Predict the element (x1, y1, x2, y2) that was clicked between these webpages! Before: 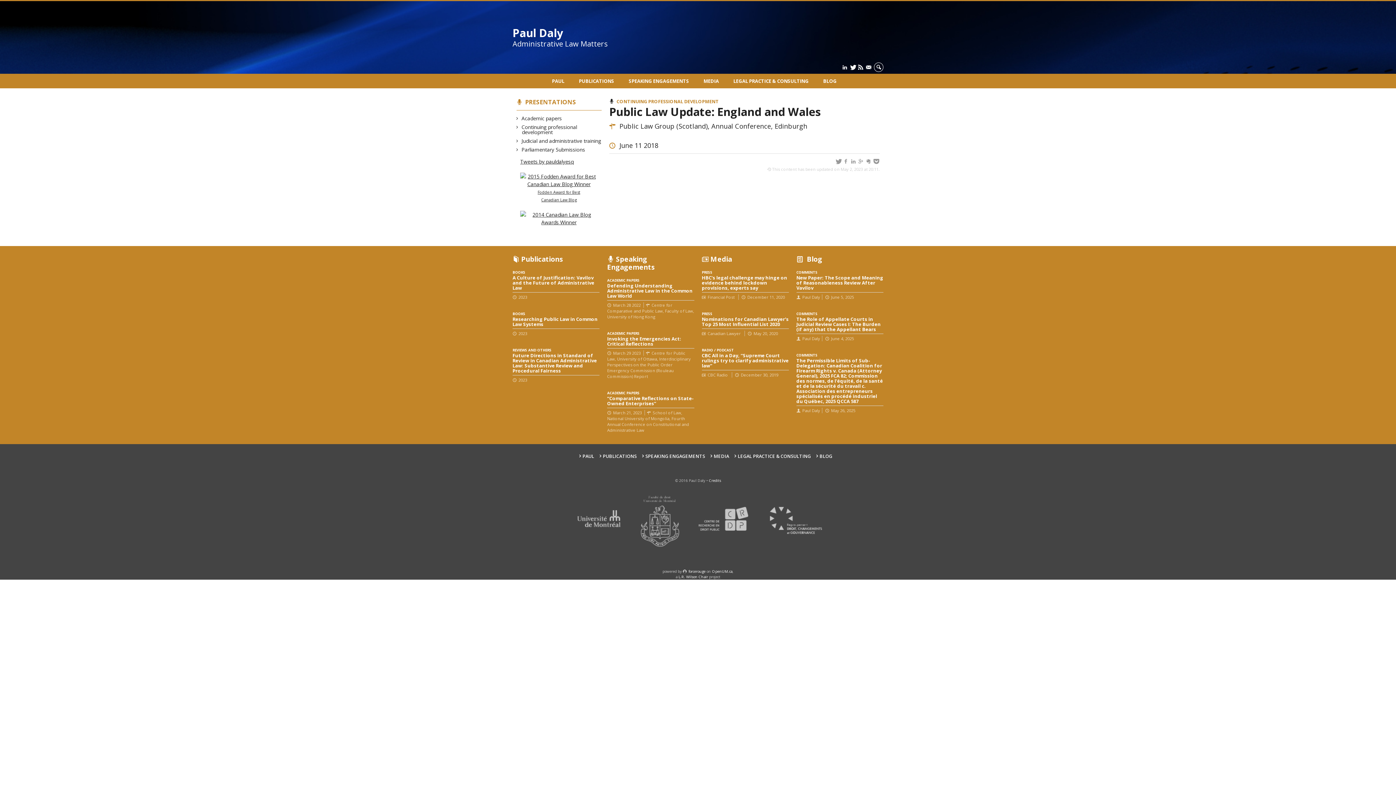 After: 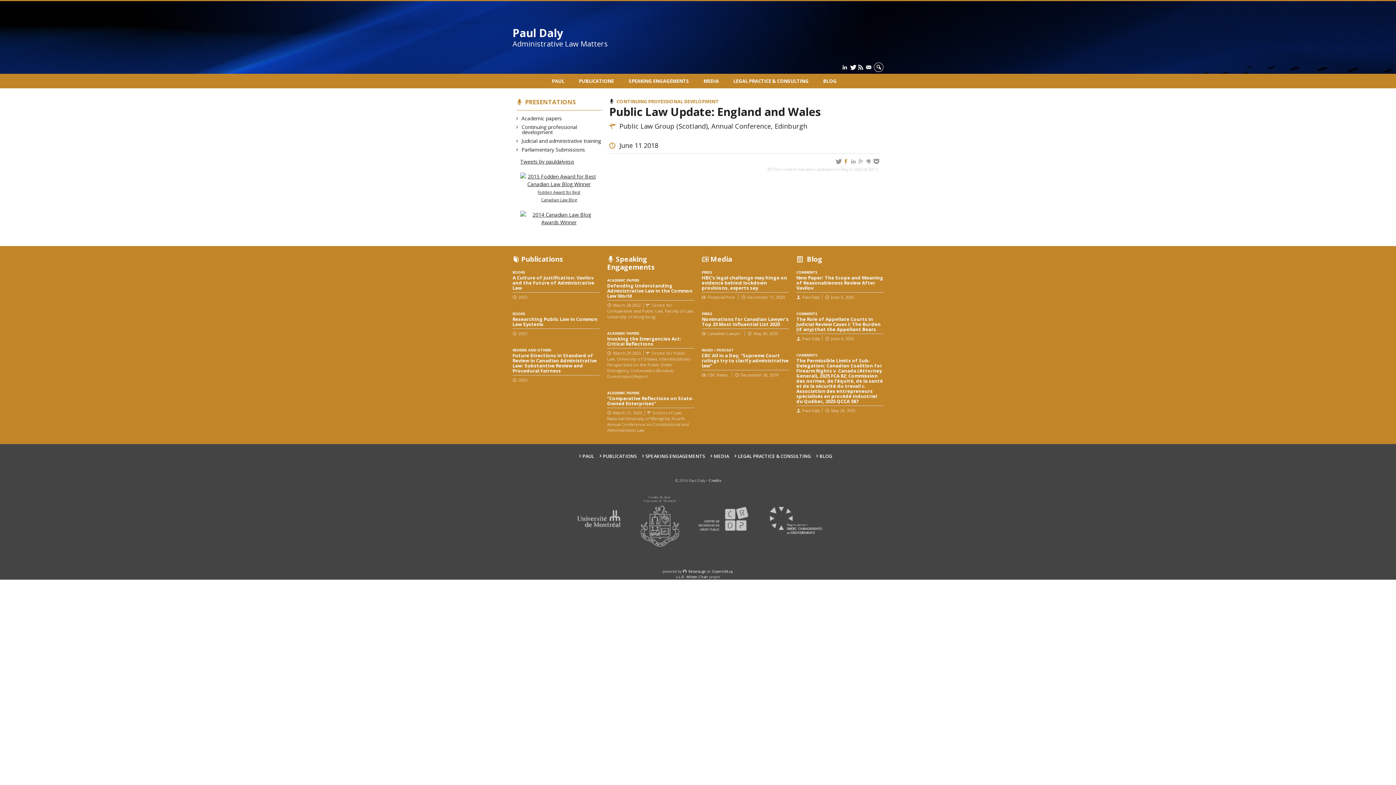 Action: bbox: (843, 157, 849, 164)